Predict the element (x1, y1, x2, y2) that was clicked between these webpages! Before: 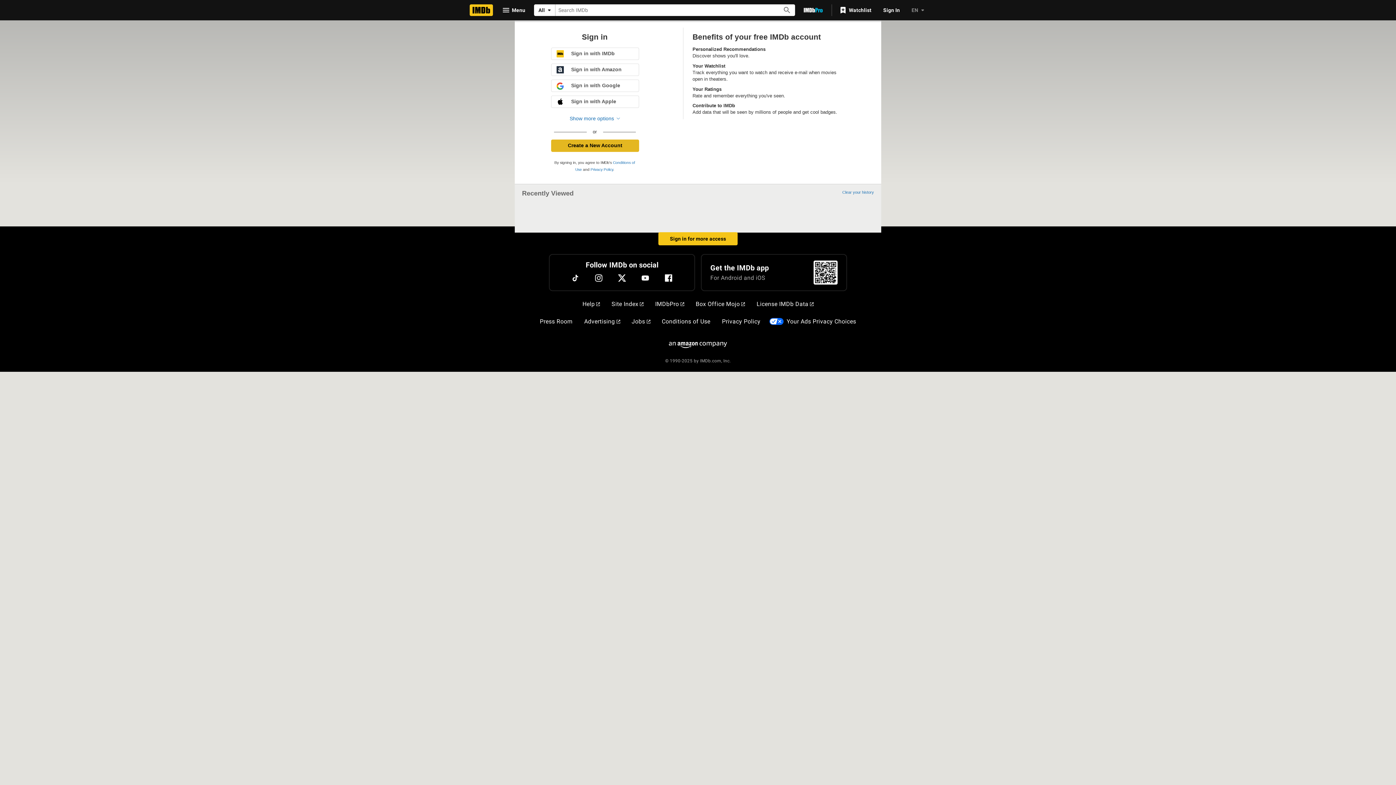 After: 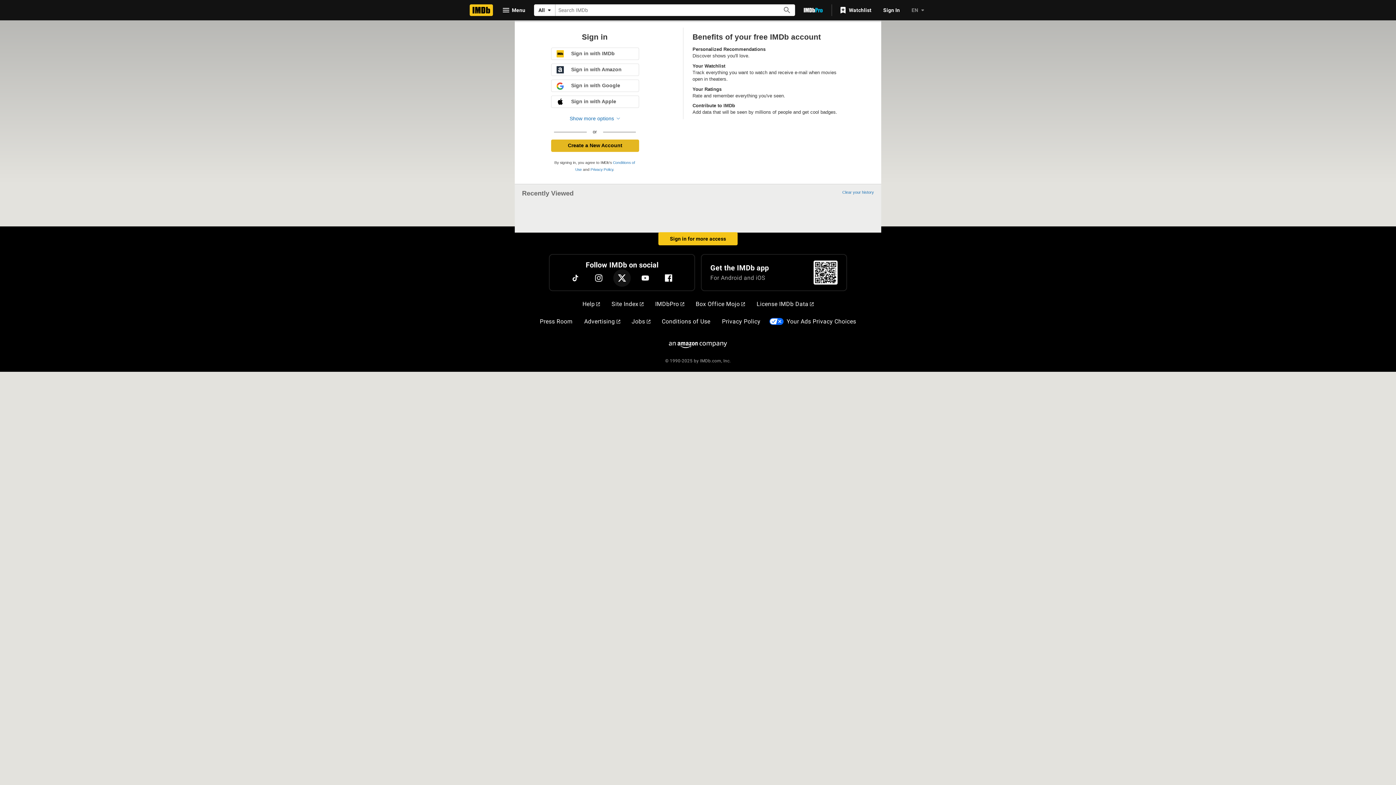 Action: bbox: (613, 269, 630, 286) label: Twitter